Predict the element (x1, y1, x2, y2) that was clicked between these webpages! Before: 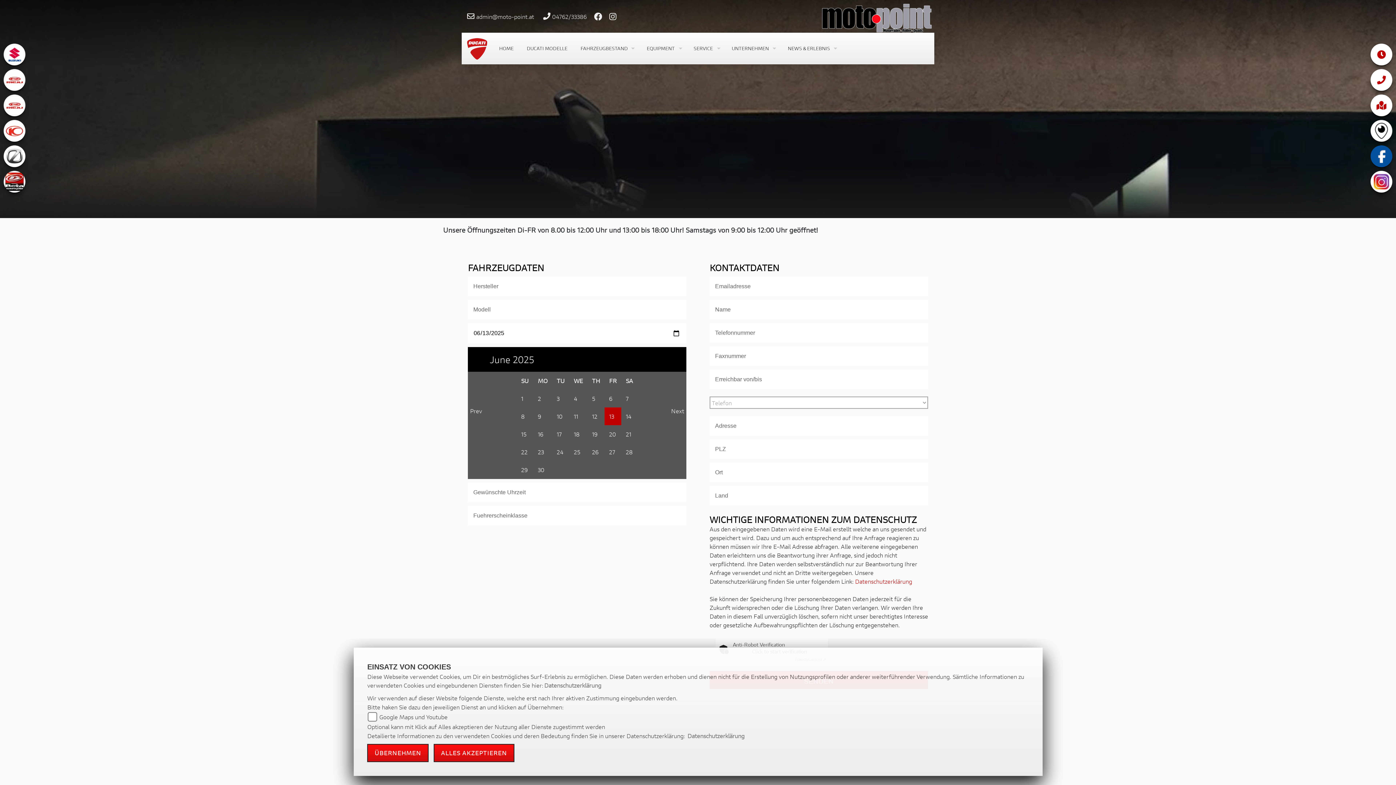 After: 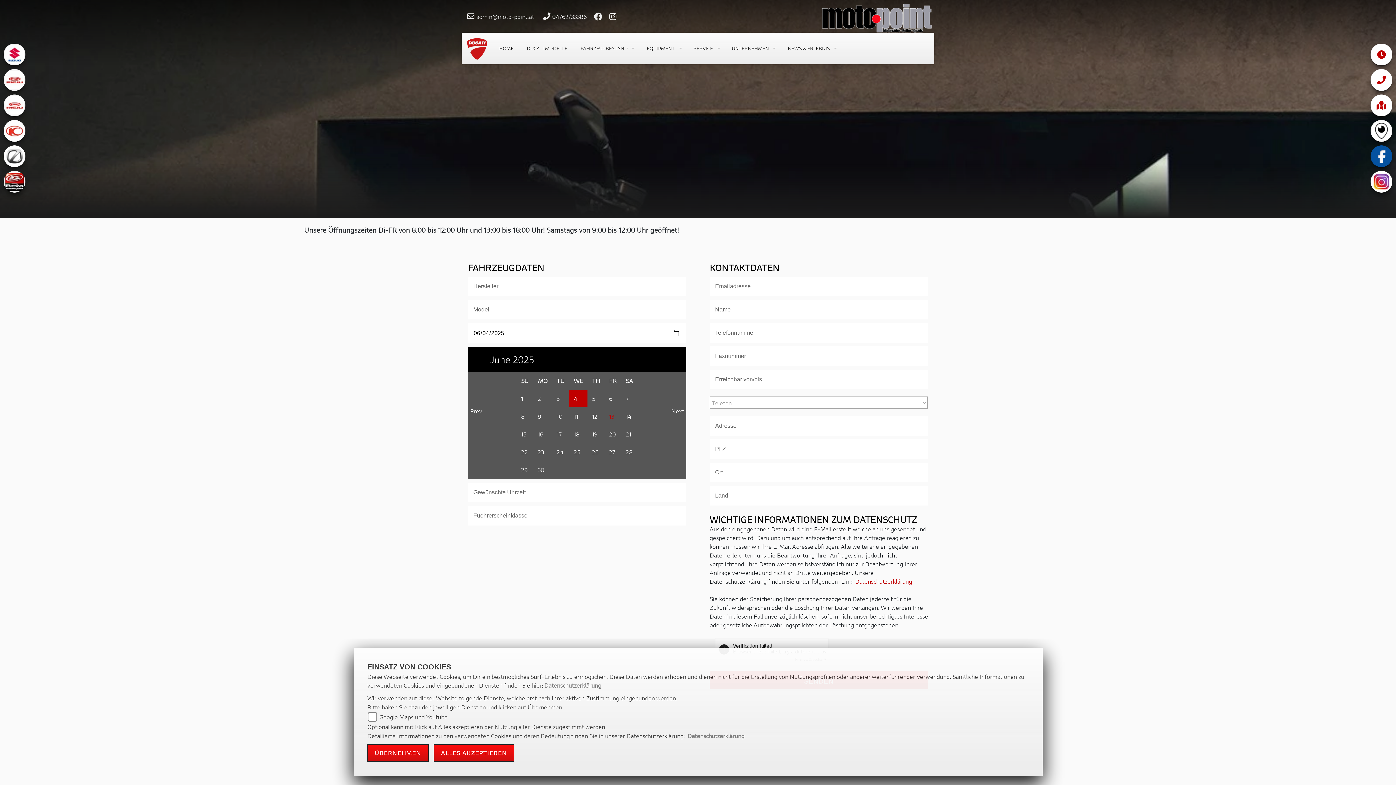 Action: bbox: (574, 395, 577, 402) label: 4